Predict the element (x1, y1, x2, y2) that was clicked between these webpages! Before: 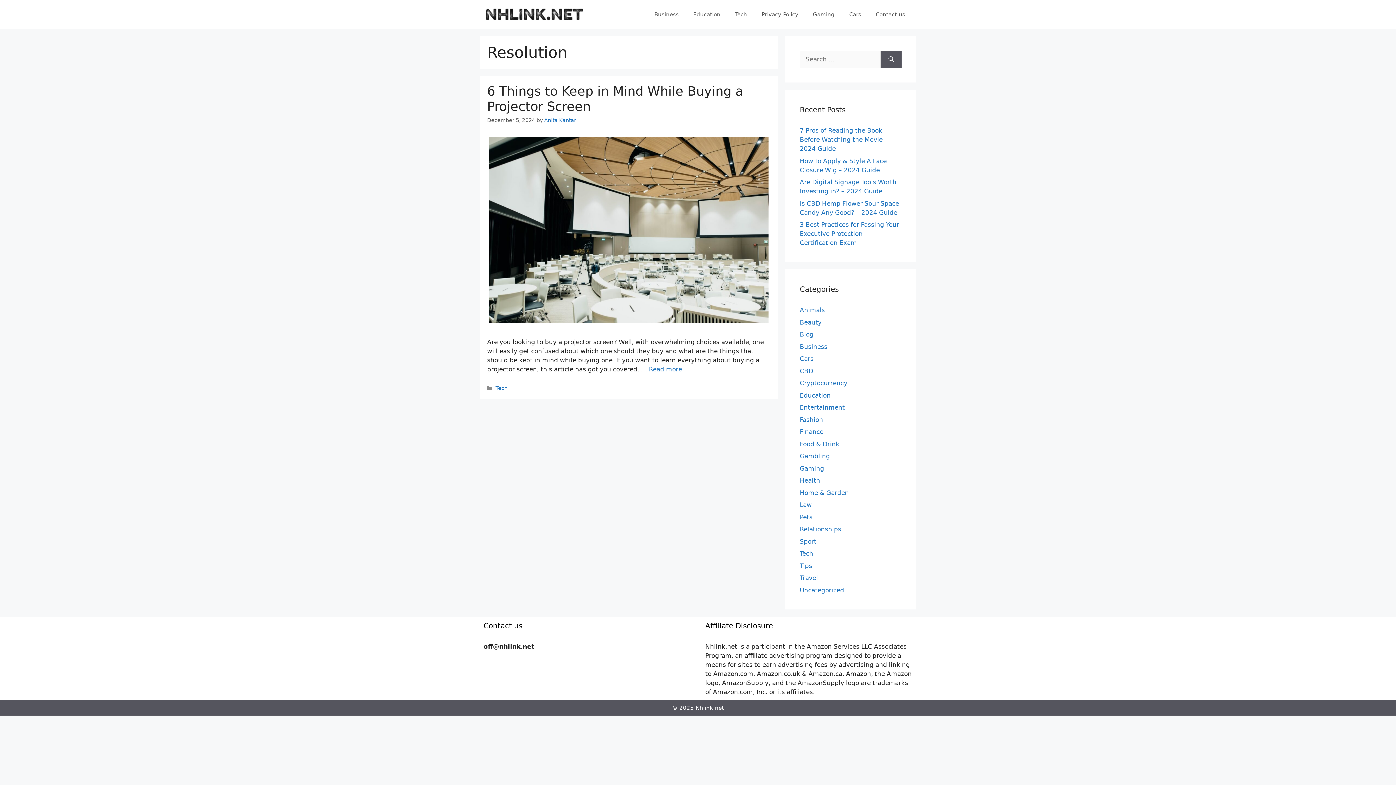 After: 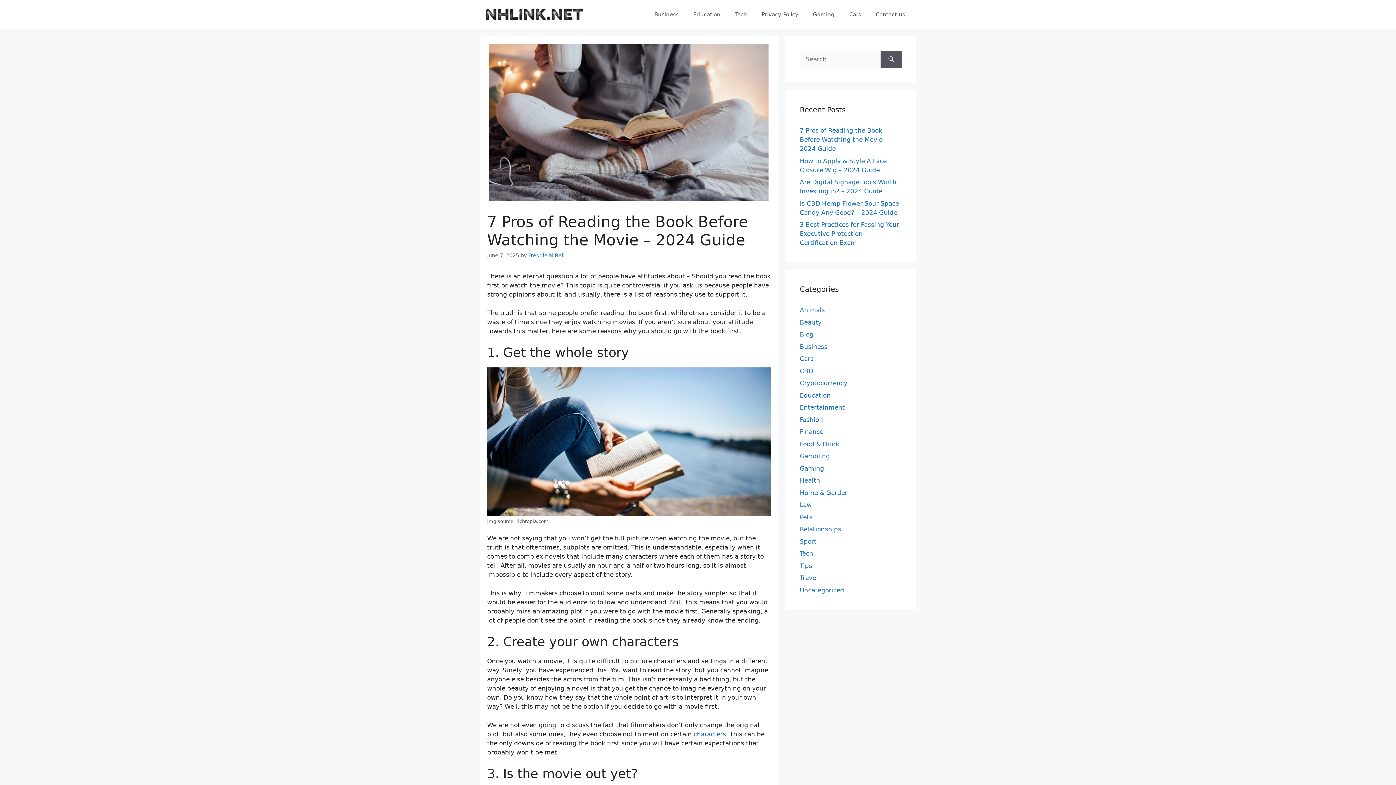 Action: bbox: (800, 126, 888, 152) label: 7 Pros of Reading the Book Before Watching the Movie – 2024 Guide